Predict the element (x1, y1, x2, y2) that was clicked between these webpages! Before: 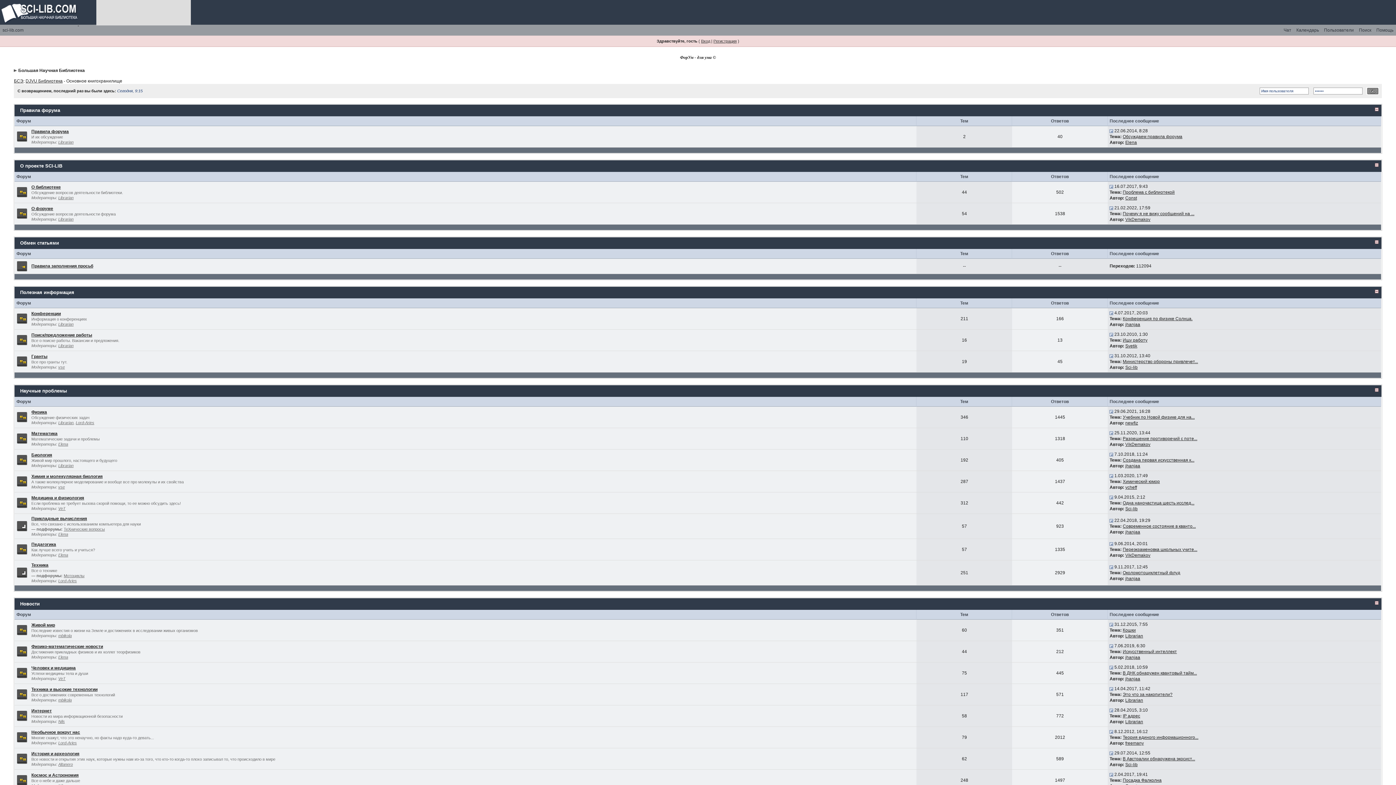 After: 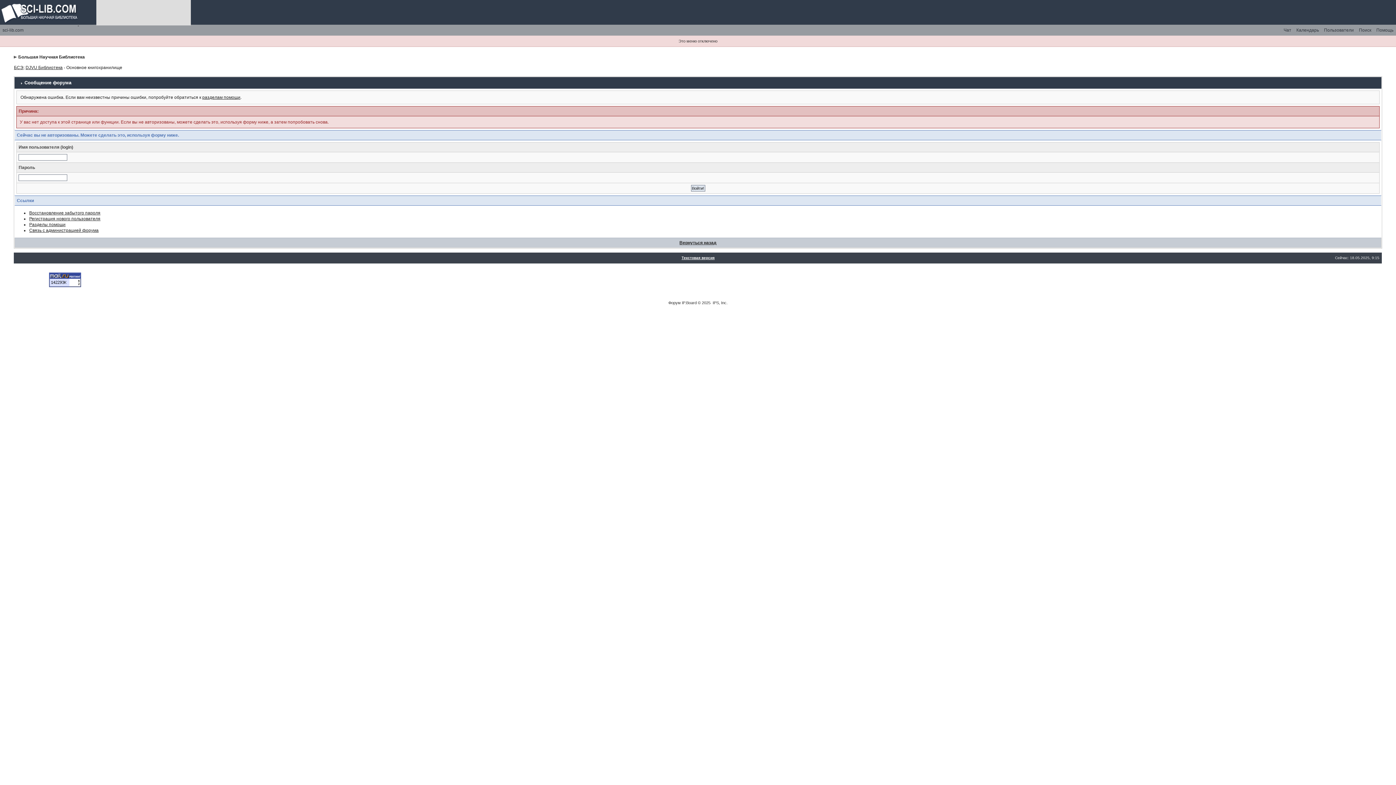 Action: label: Librarian bbox: (58, 322, 73, 326)